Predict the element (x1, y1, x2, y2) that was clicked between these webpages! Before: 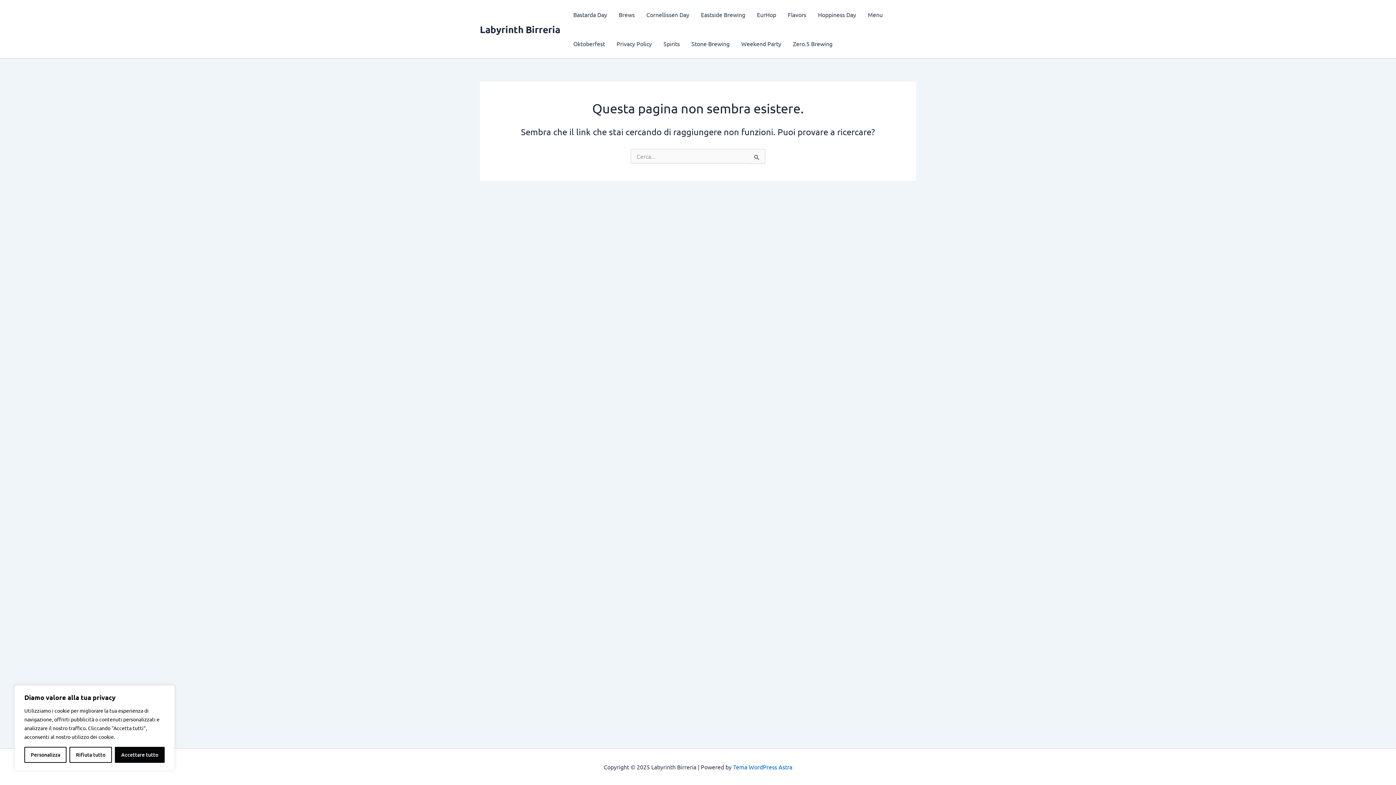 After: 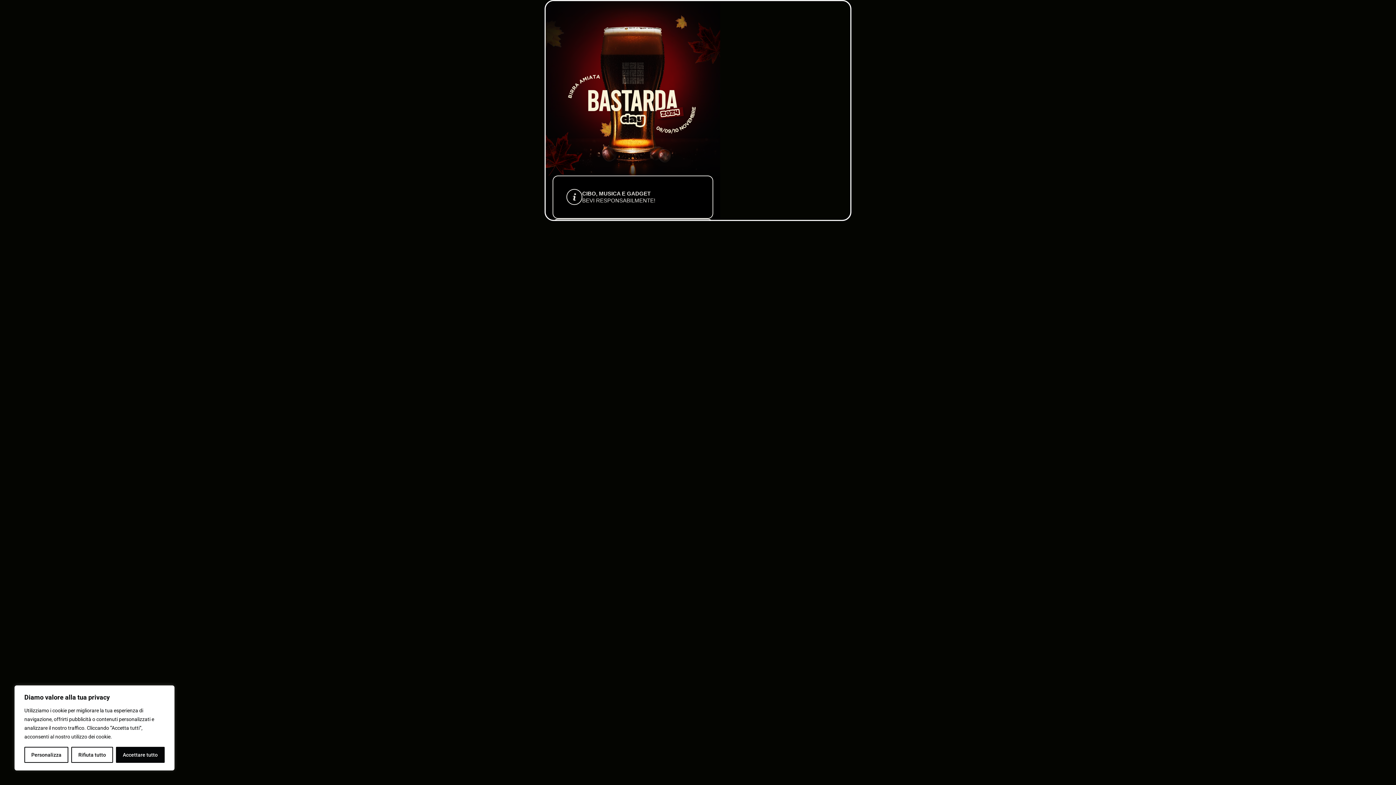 Action: label: Bastarda Day bbox: (567, 0, 613, 29)